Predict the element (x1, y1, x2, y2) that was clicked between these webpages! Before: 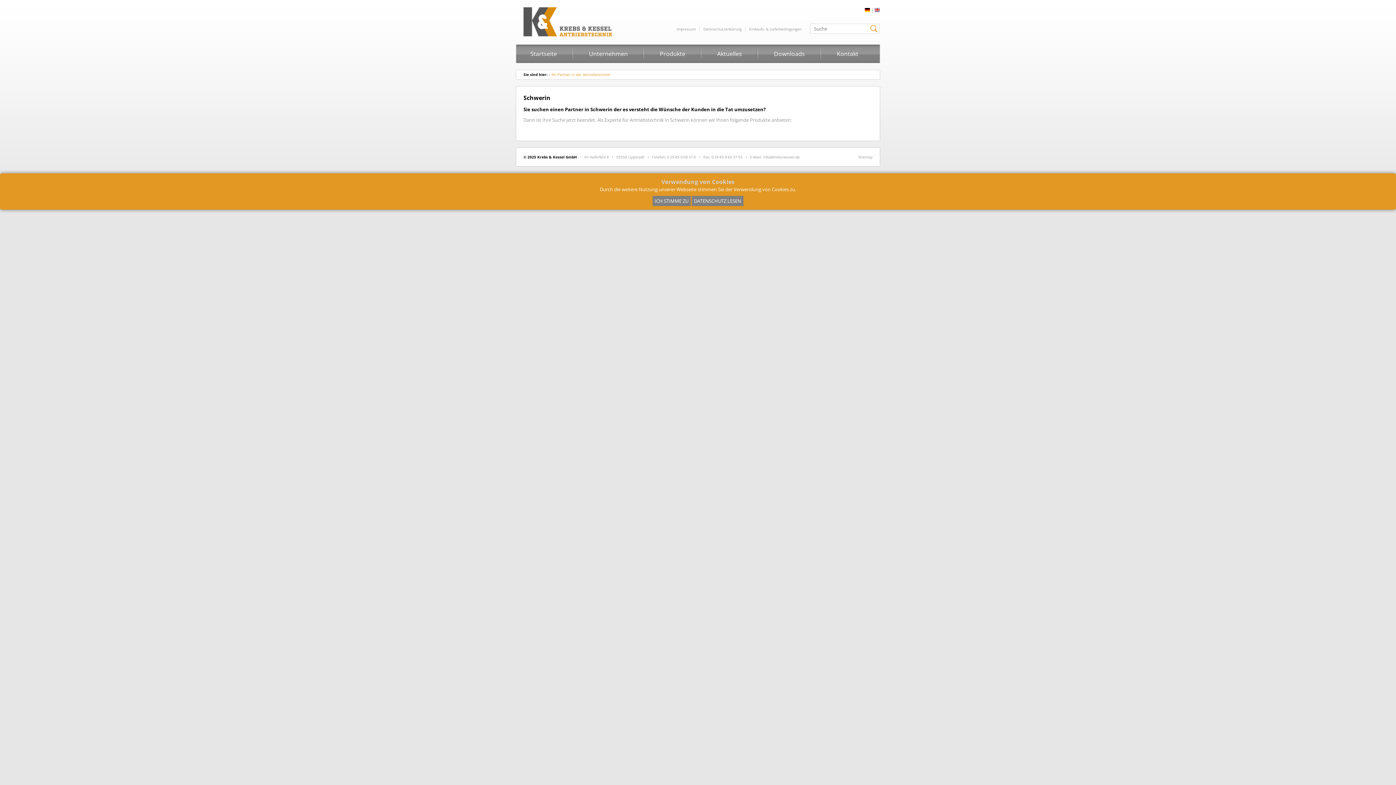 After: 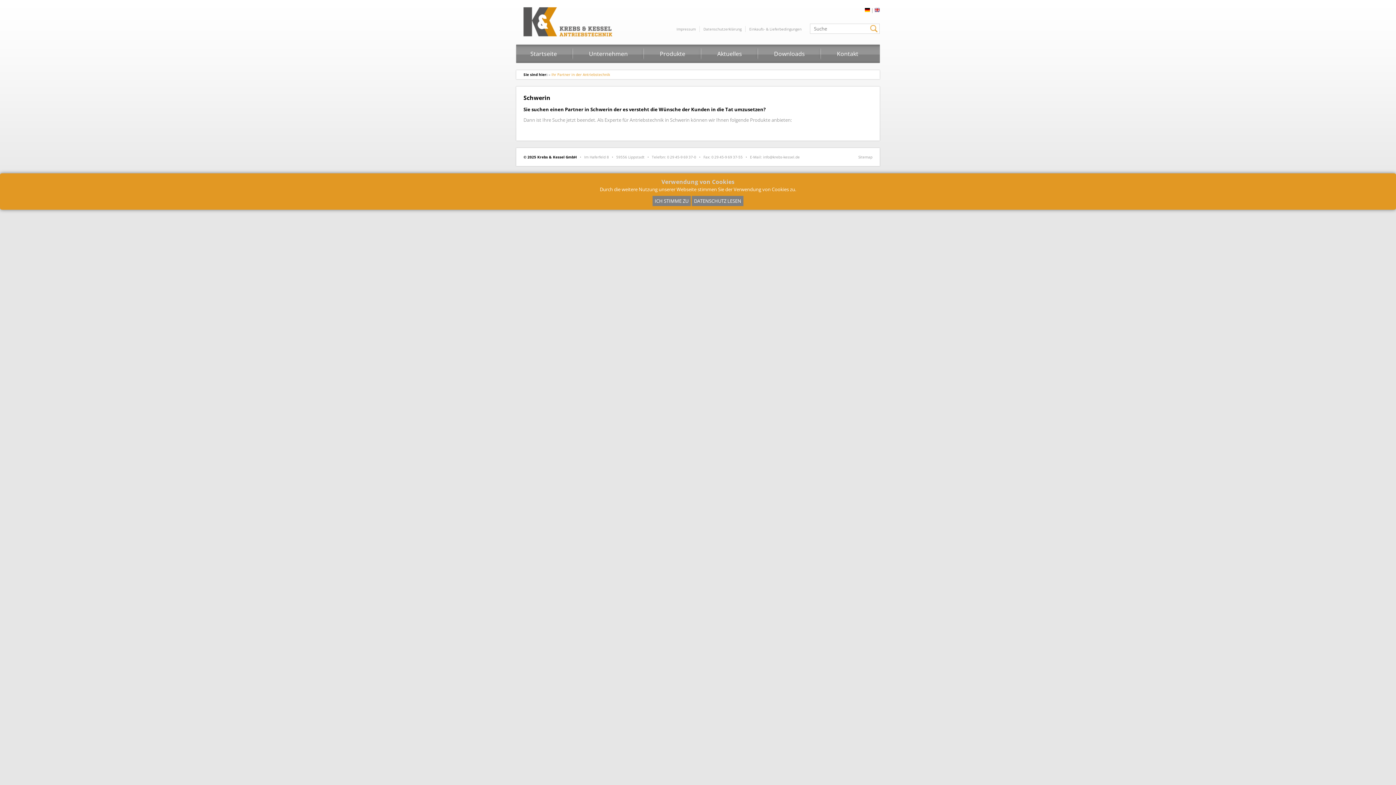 Action: bbox: (865, 6, 870, 13)